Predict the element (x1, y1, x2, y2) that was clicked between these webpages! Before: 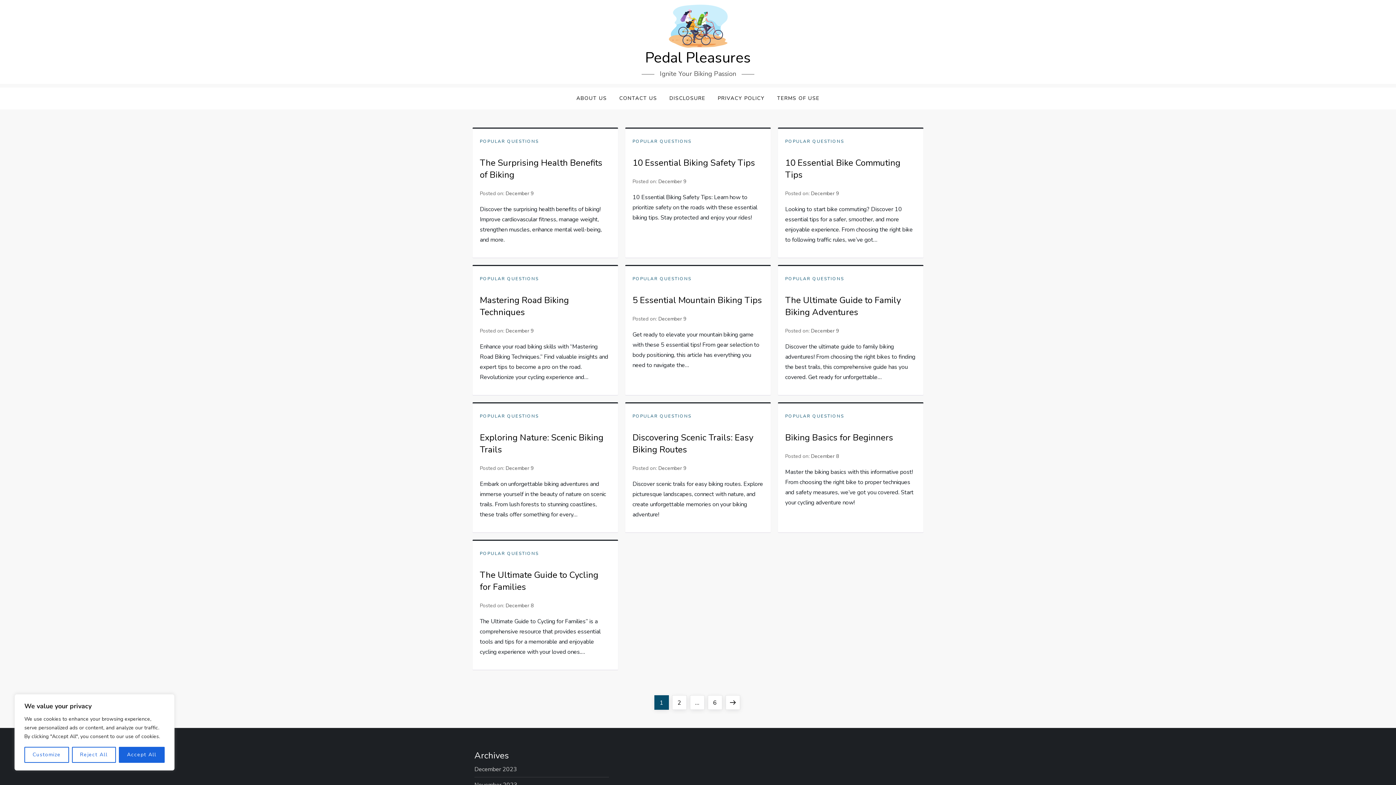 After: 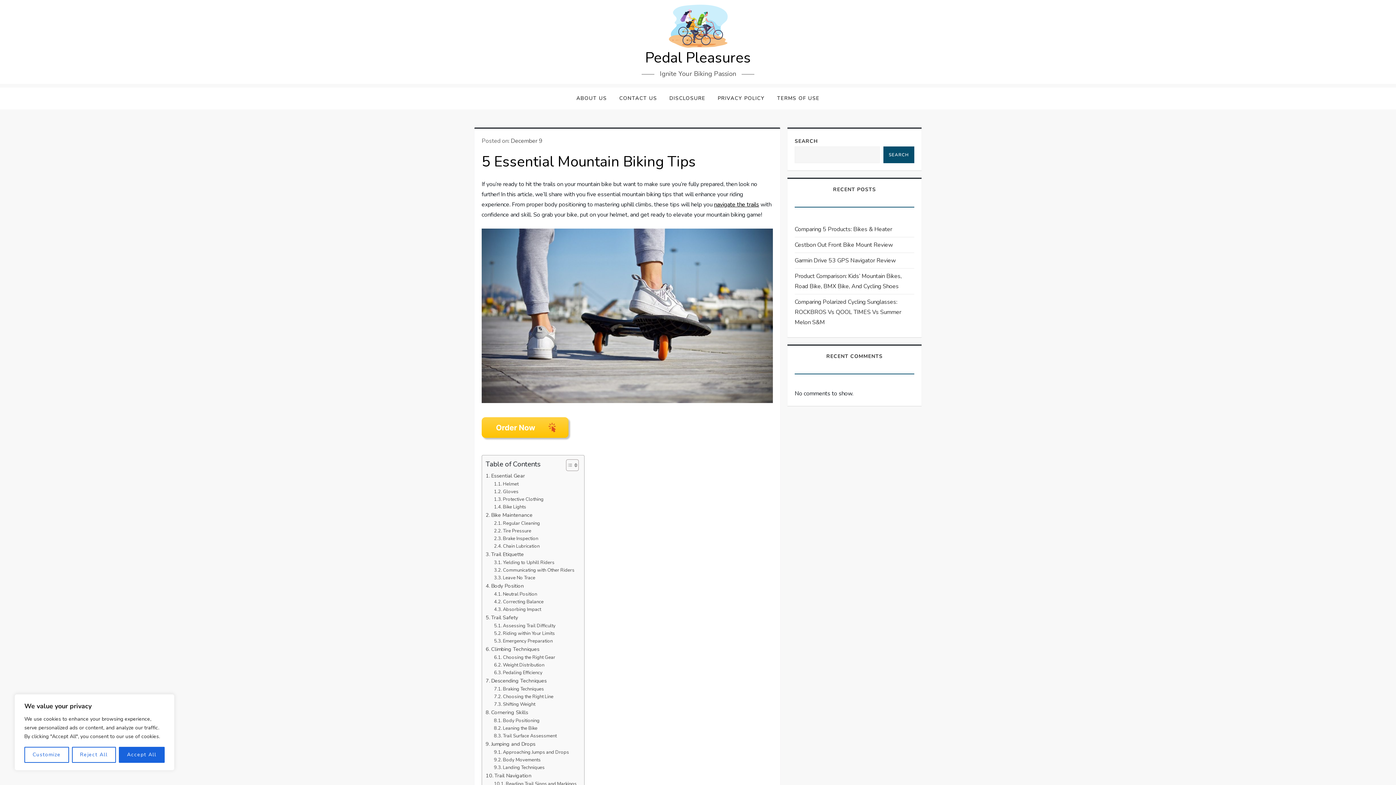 Action: bbox: (632, 294, 762, 306) label: 5 Essential Mountain Biking Tips